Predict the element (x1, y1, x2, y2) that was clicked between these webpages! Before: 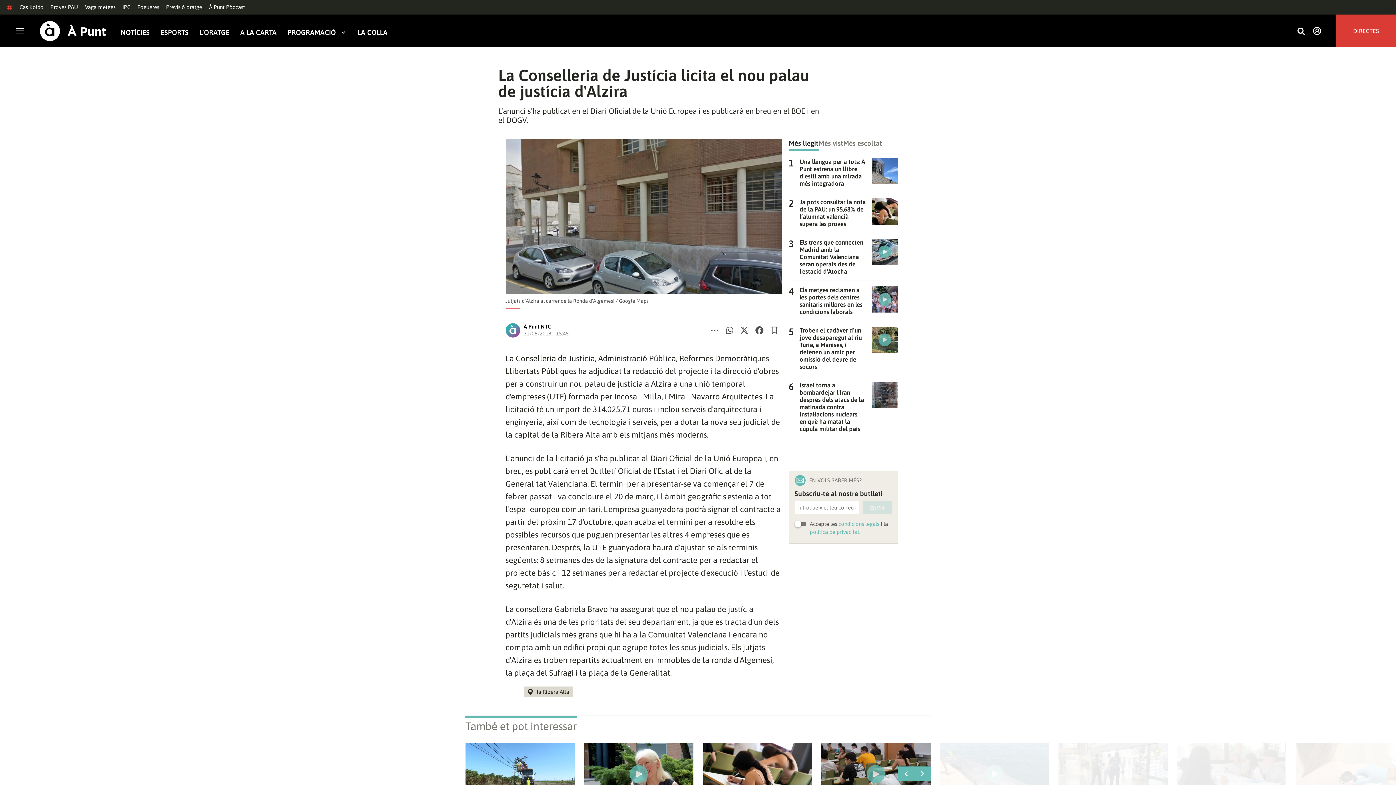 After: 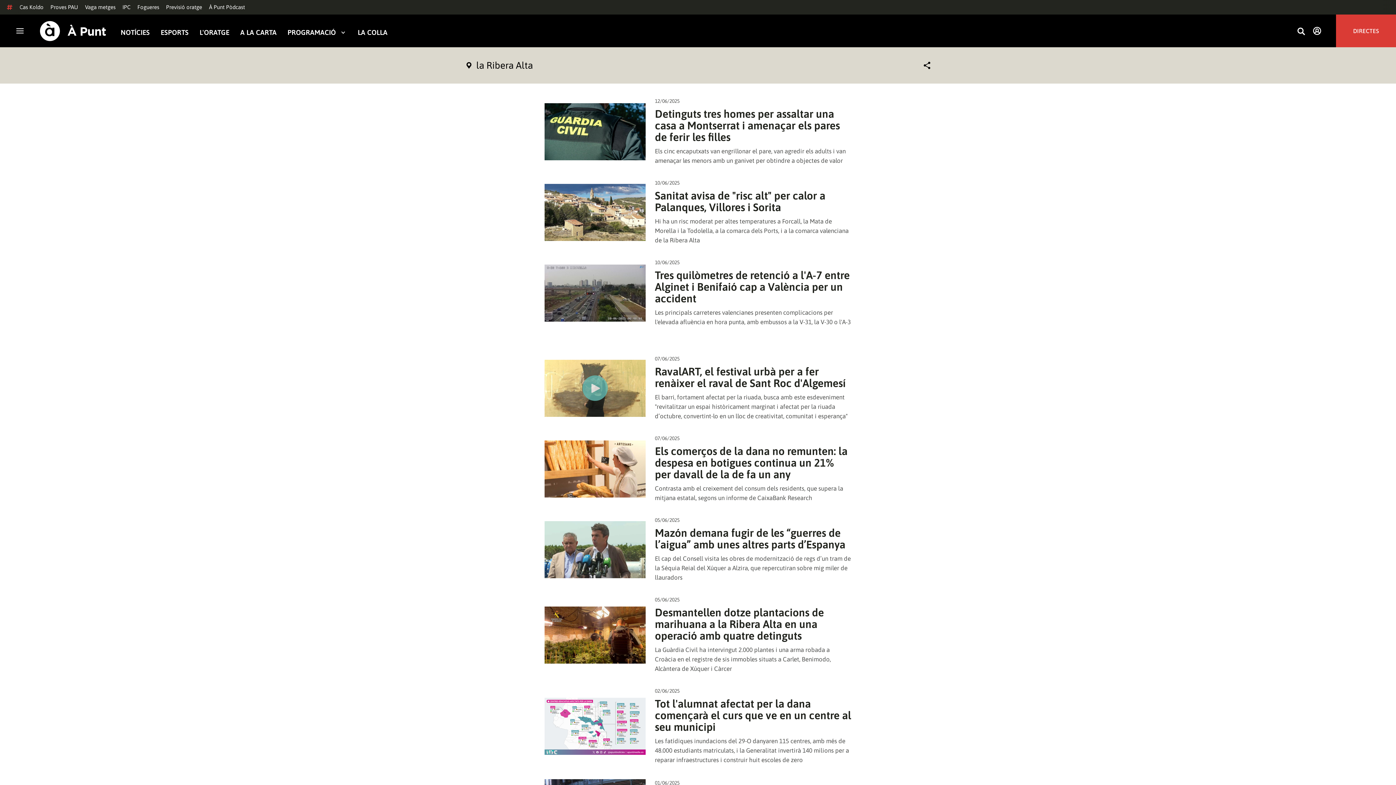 Action: label: la Ribera Alta bbox: (523, 686, 572, 697)